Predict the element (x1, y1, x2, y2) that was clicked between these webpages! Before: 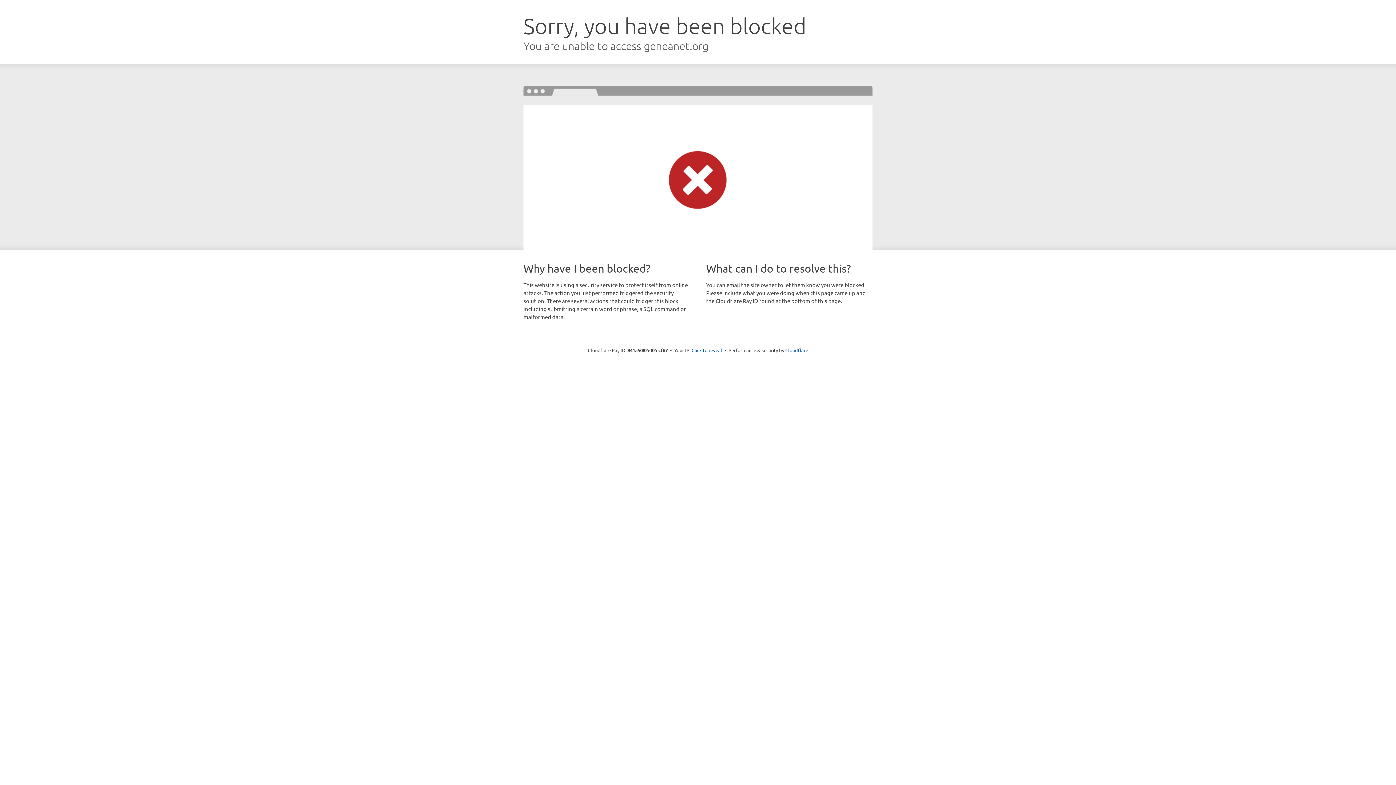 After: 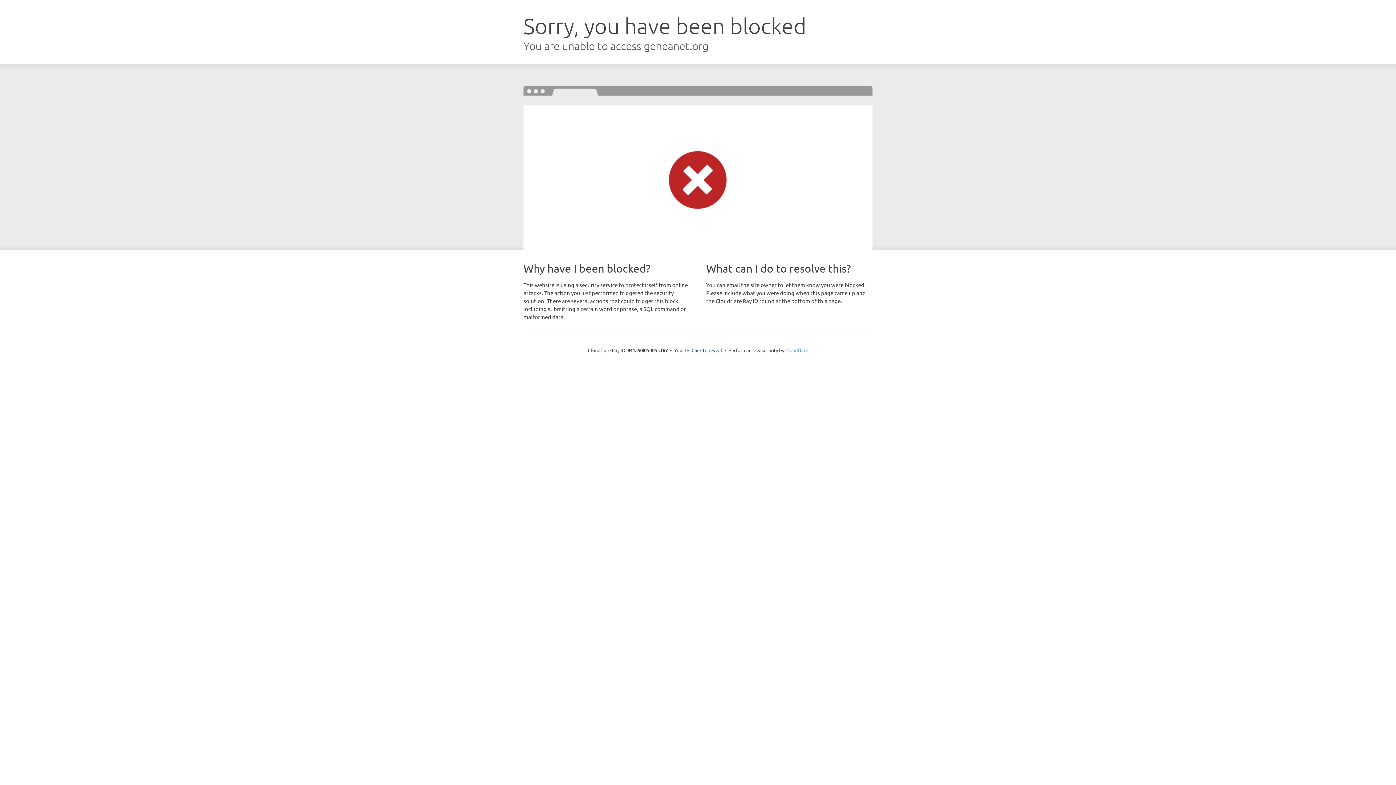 Action: bbox: (785, 347, 808, 353) label: Cloudflare